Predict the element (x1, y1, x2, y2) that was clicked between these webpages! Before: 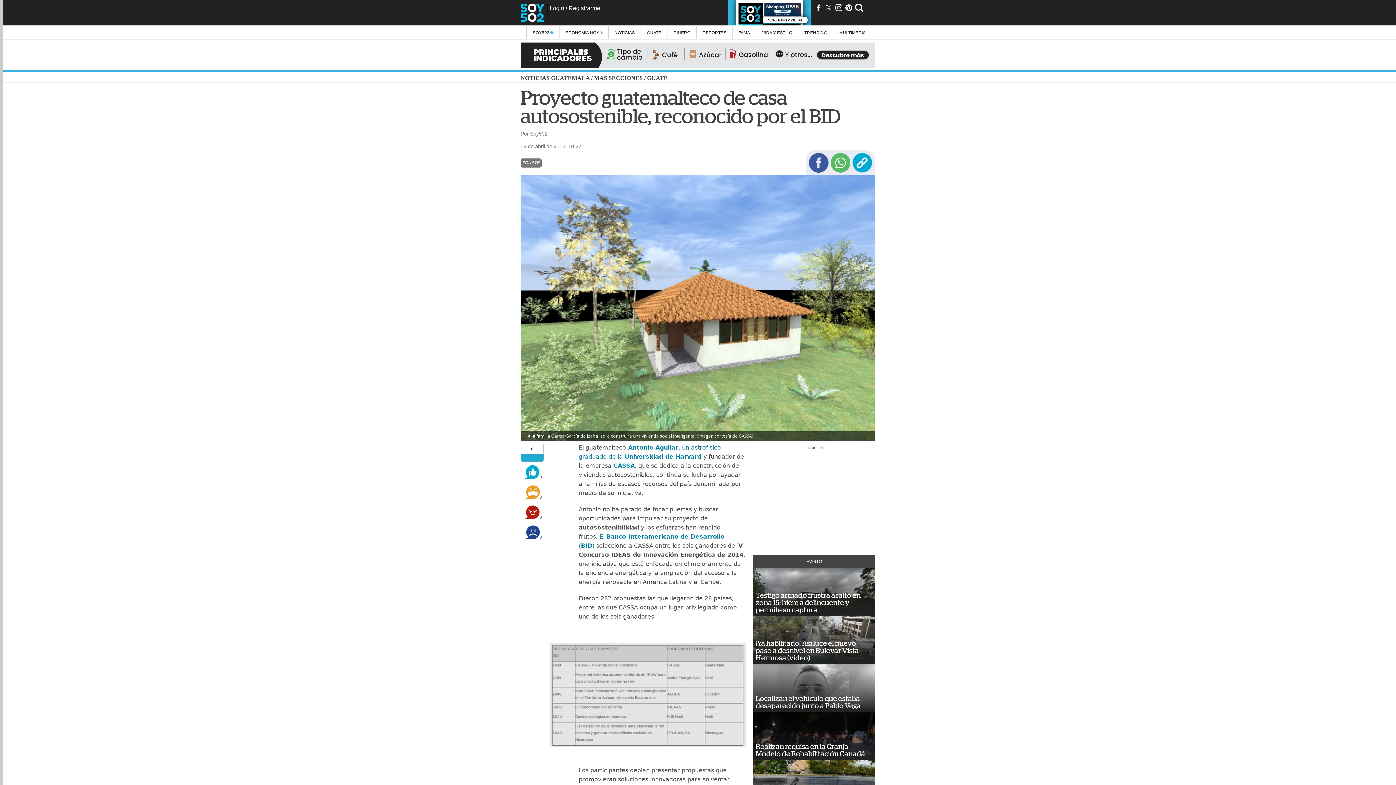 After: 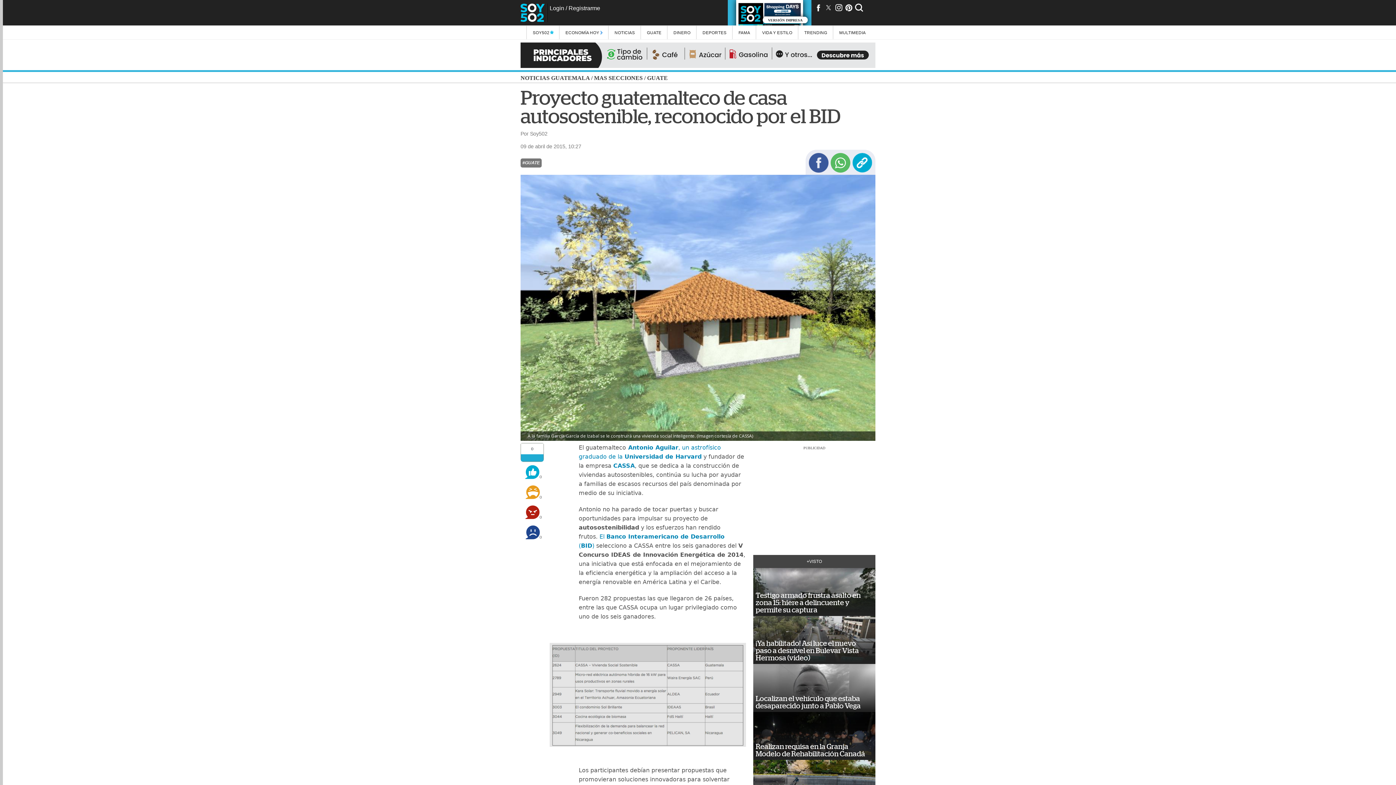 Action: bbox: (824, 3, 832, 11)